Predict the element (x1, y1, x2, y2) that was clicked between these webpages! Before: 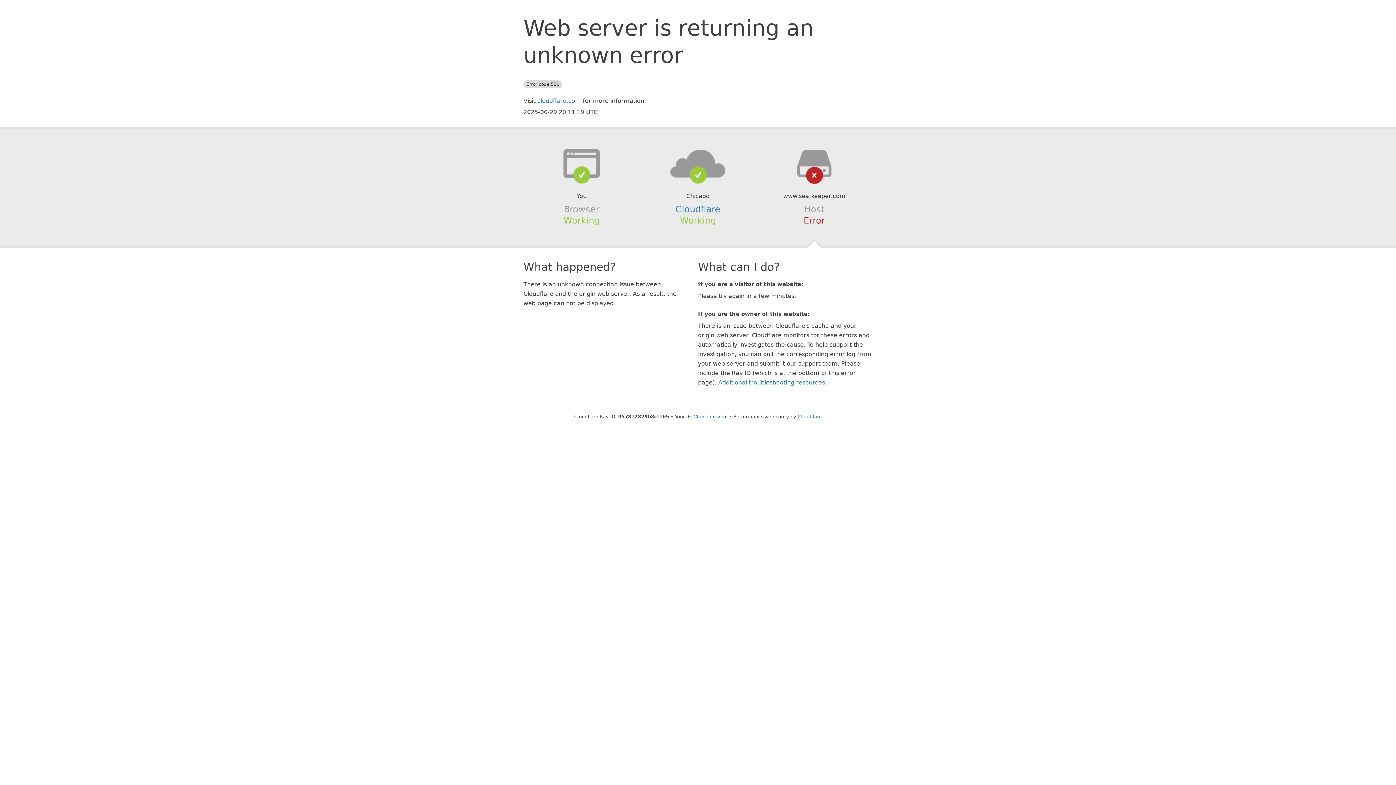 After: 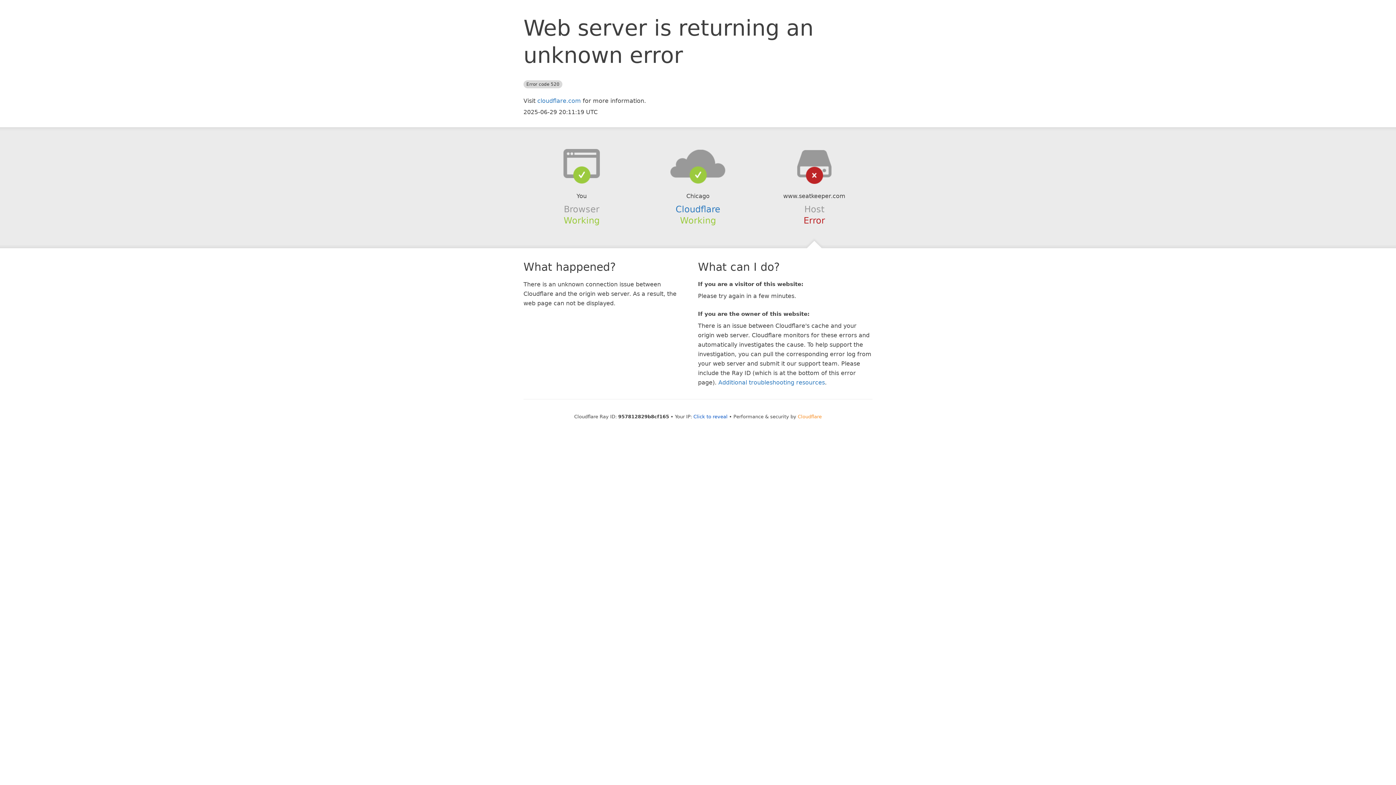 Action: label: Cloudflare bbox: (798, 414, 822, 419)